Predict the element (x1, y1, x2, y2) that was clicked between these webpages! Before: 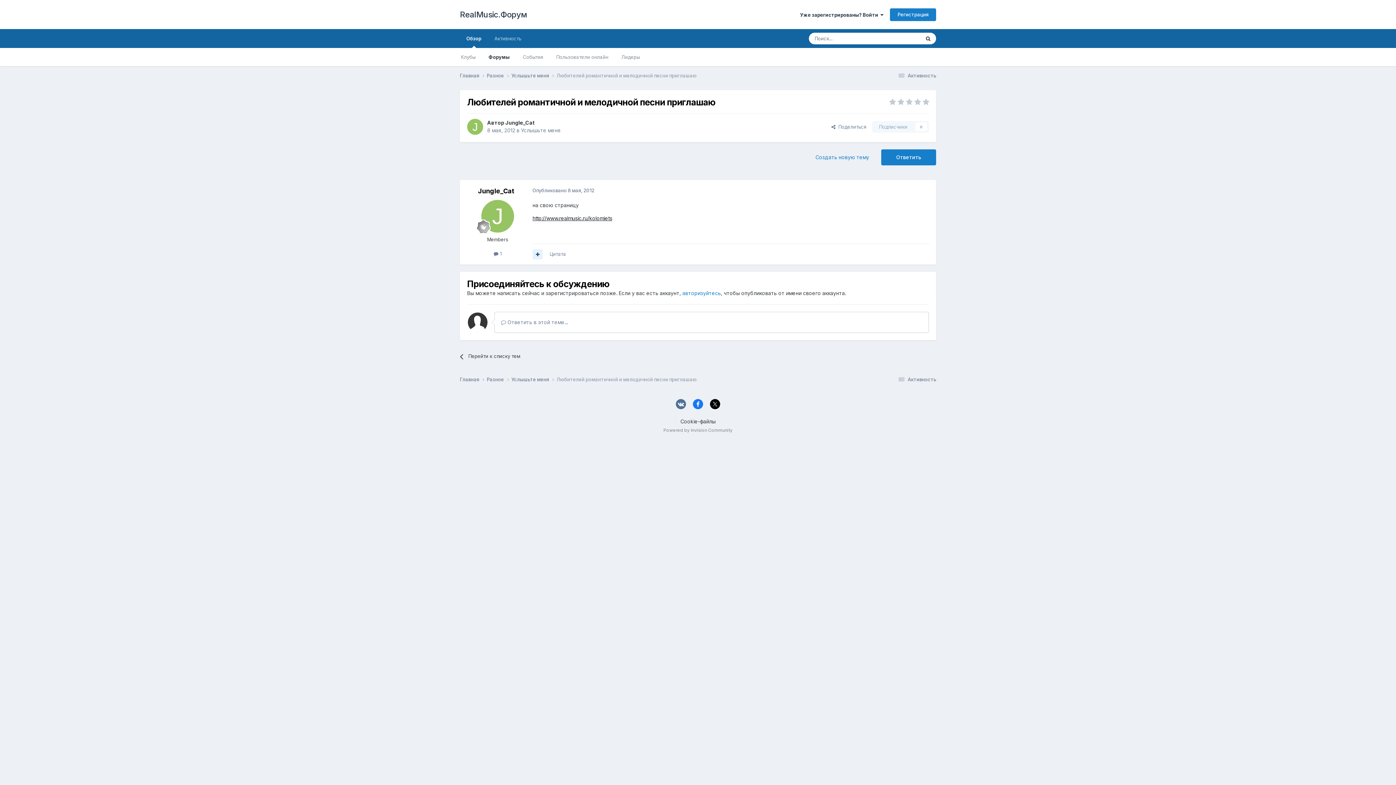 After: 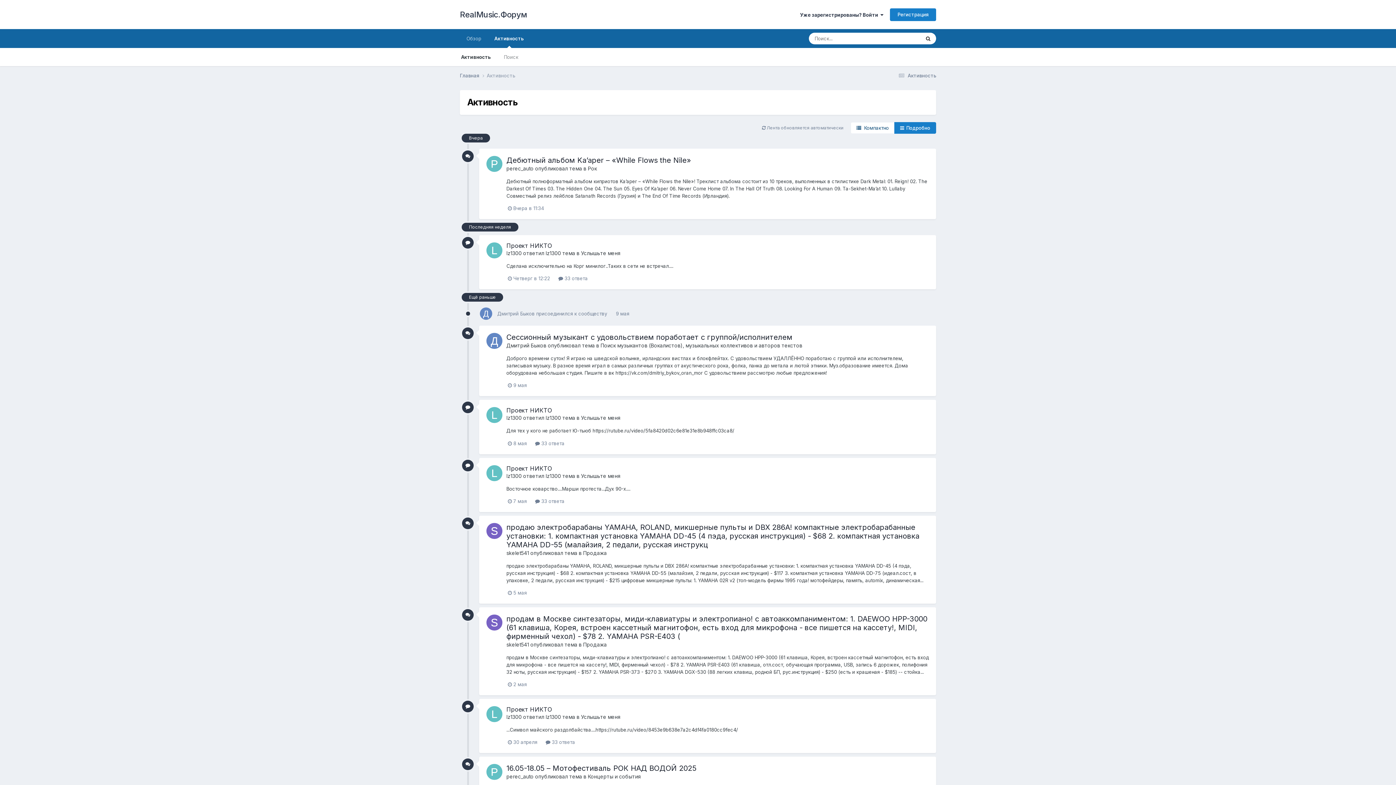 Action: label:  Активность bbox: (896, 376, 936, 382)